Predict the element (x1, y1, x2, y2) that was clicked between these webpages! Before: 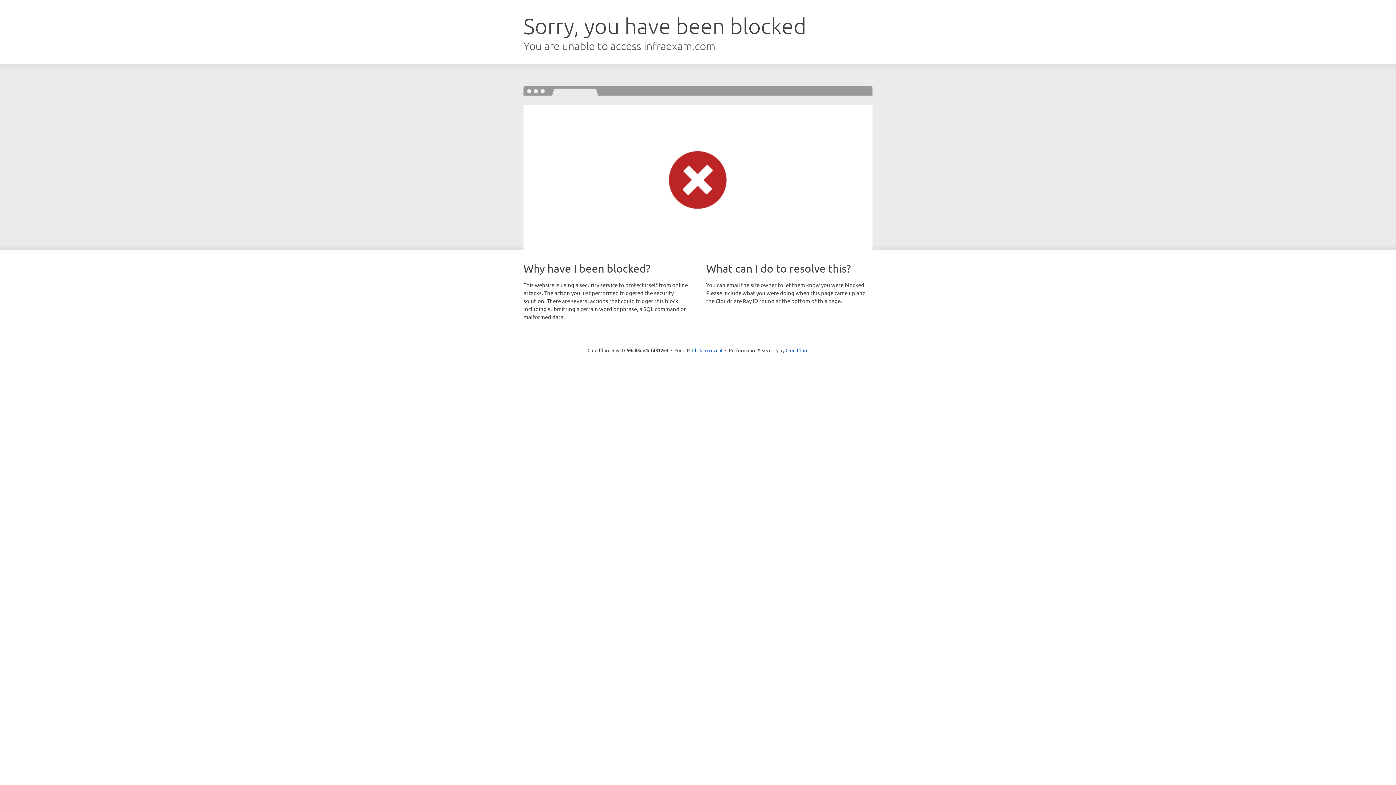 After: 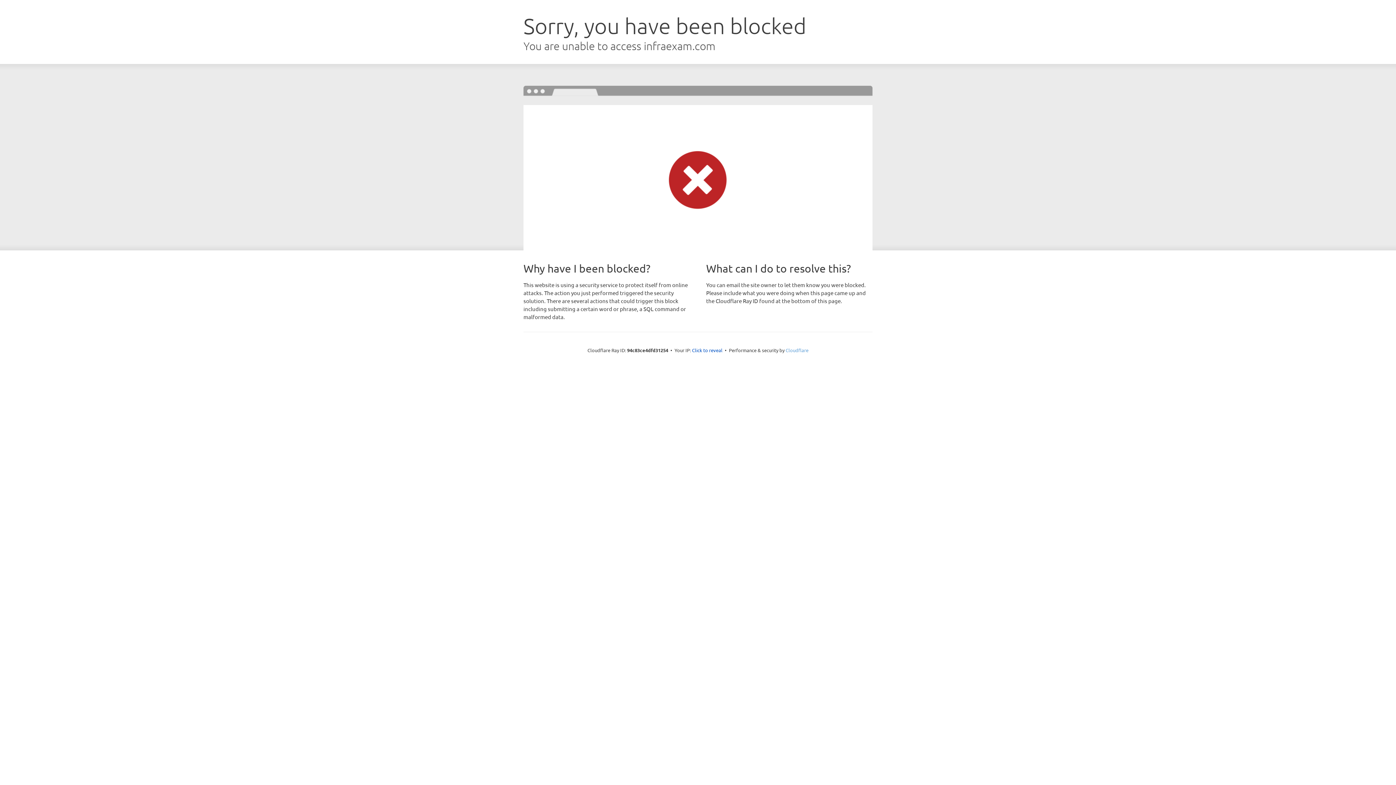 Action: bbox: (785, 347, 808, 353) label: Cloudflare